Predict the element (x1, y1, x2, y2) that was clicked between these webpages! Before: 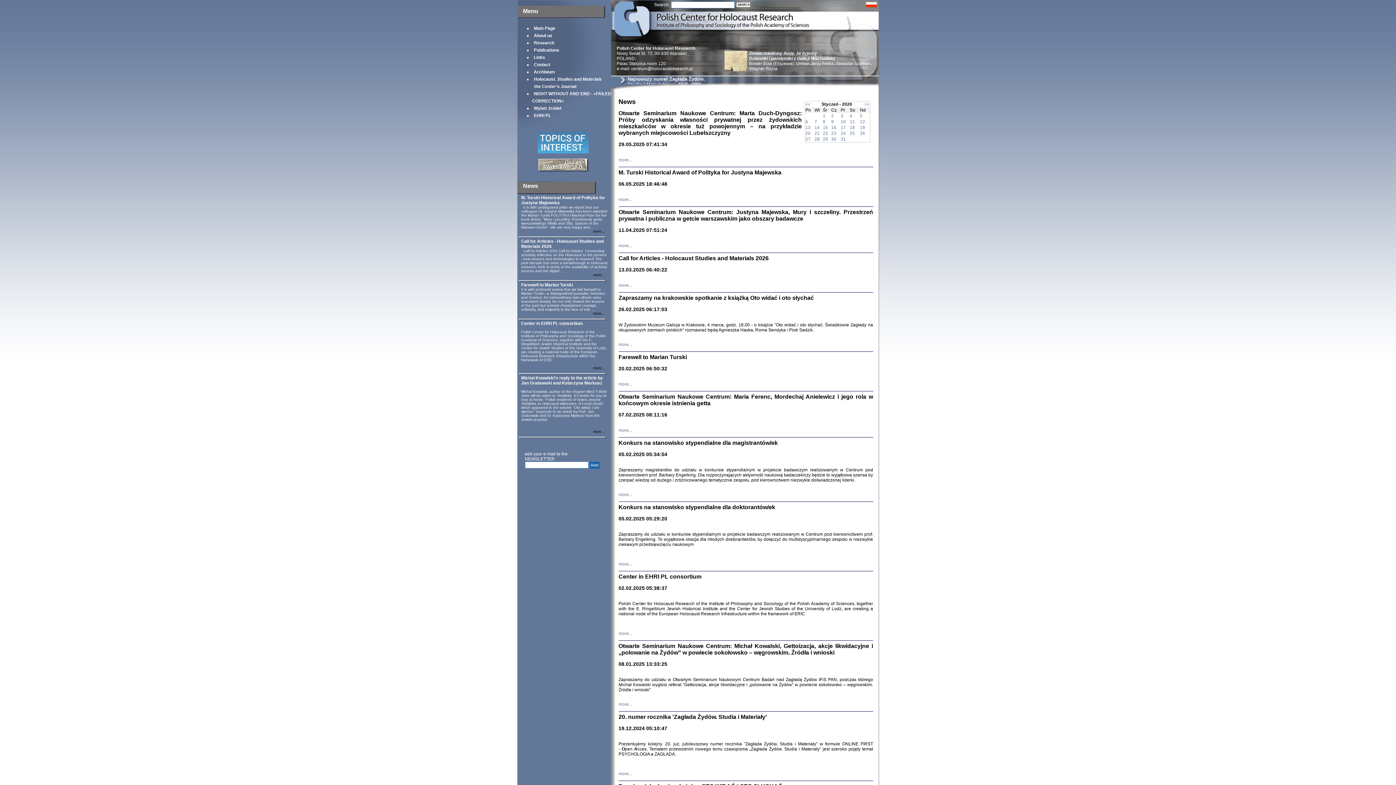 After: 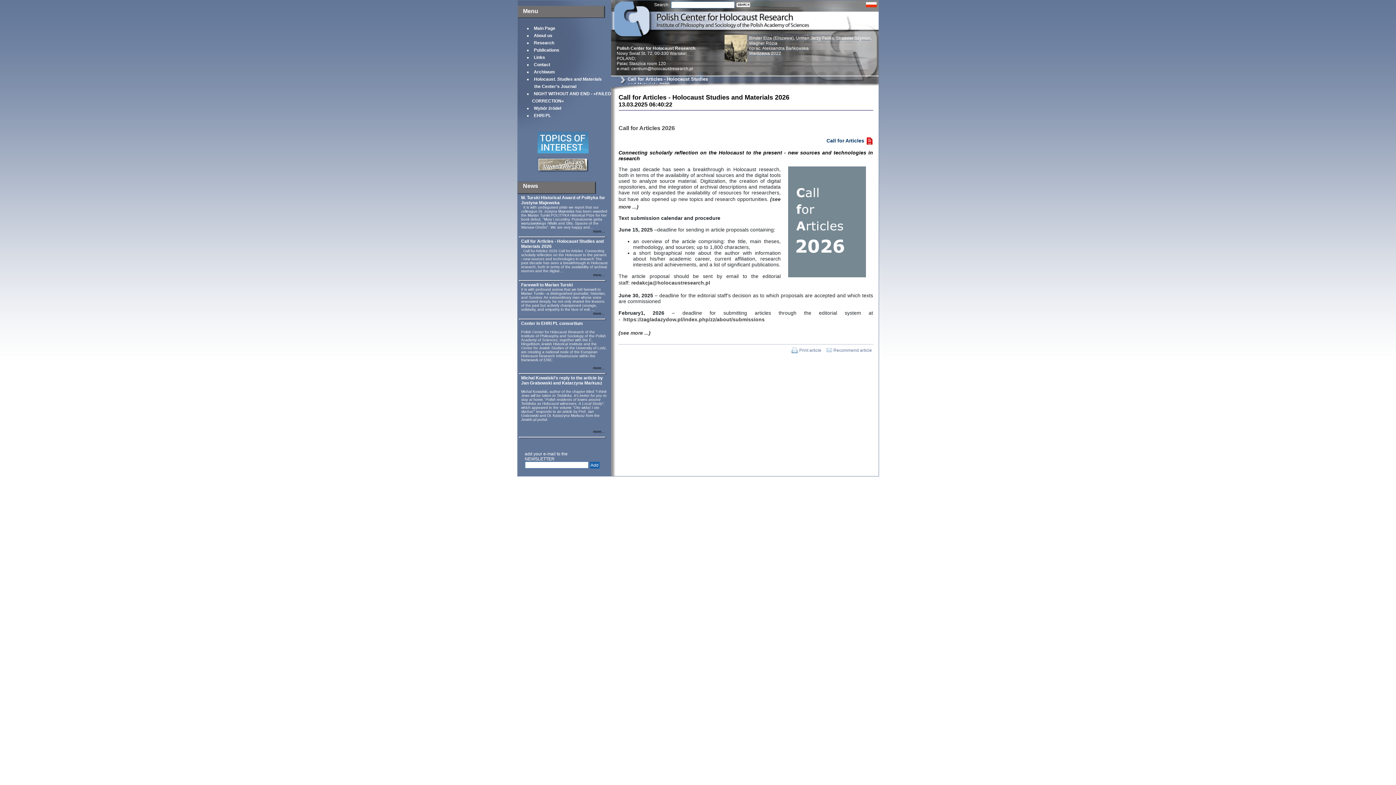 Action: label: more... bbox: (593, 273, 604, 277)